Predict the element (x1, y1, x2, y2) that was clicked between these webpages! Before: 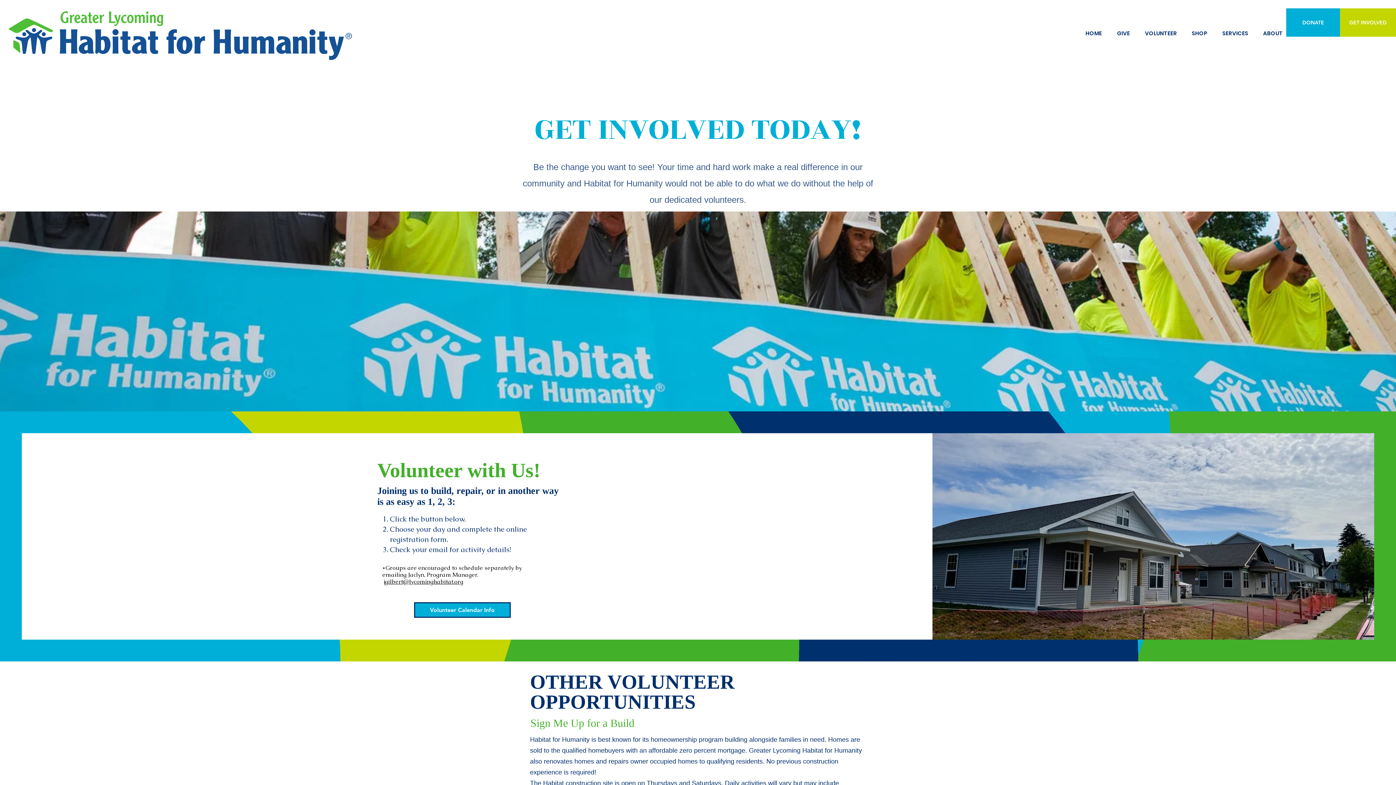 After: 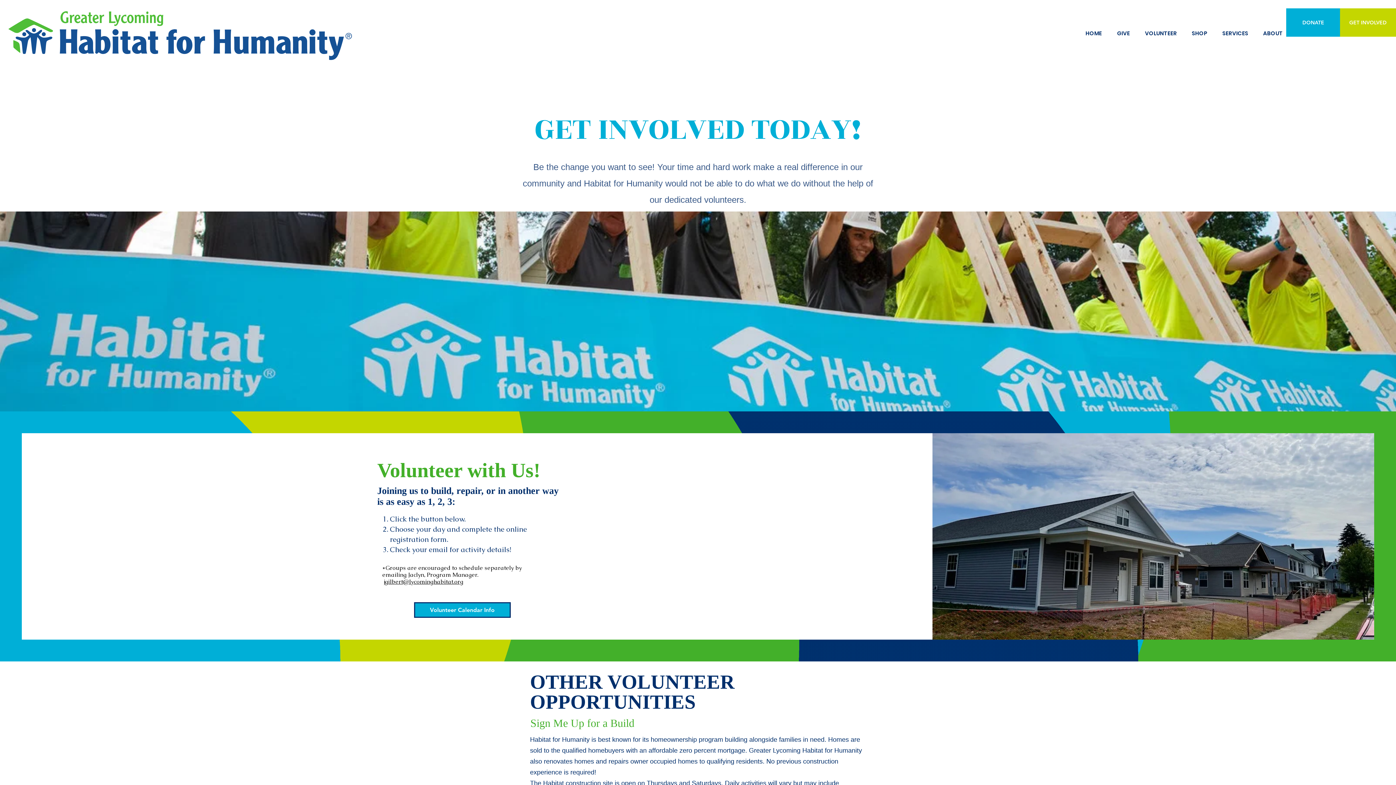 Action: bbox: (1340, 8, 1396, 36) label: GET INVOLVED